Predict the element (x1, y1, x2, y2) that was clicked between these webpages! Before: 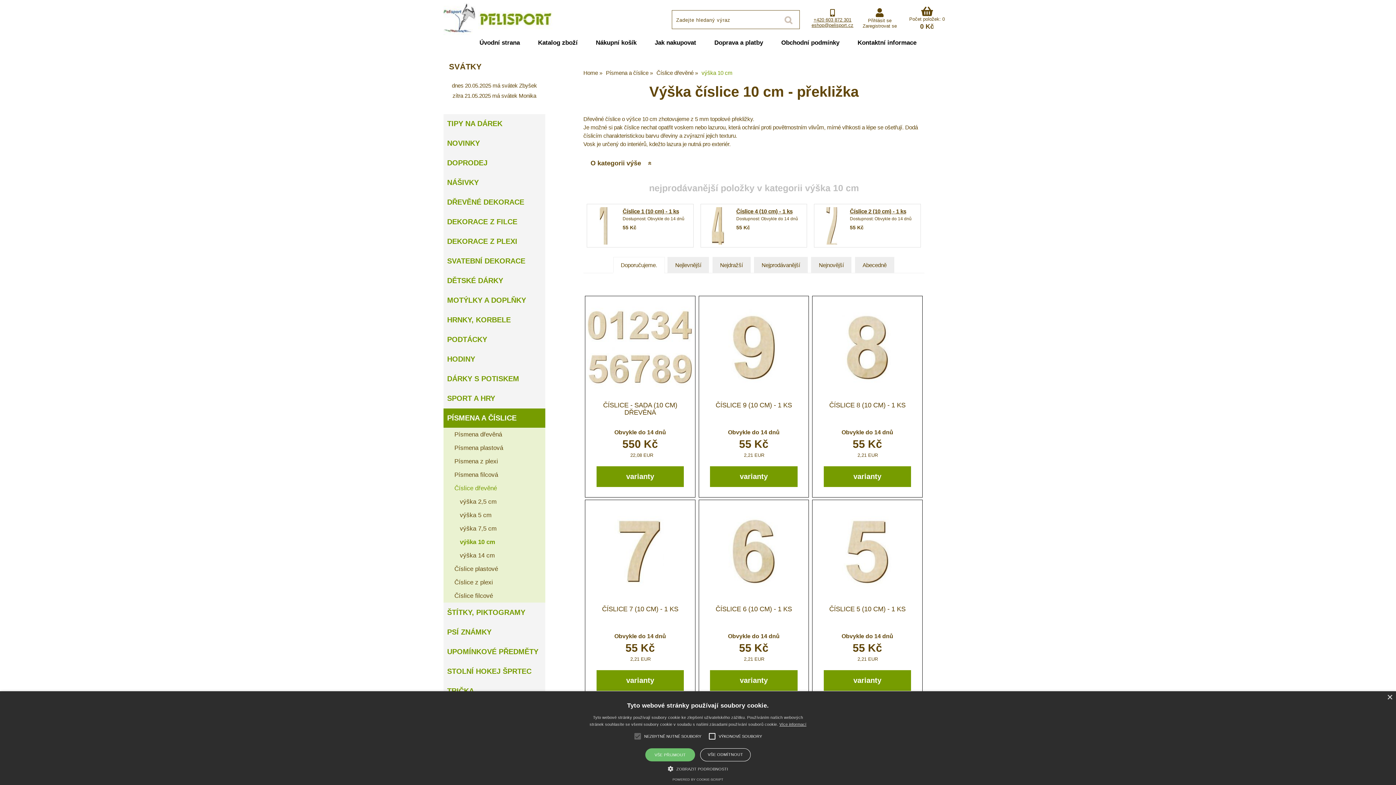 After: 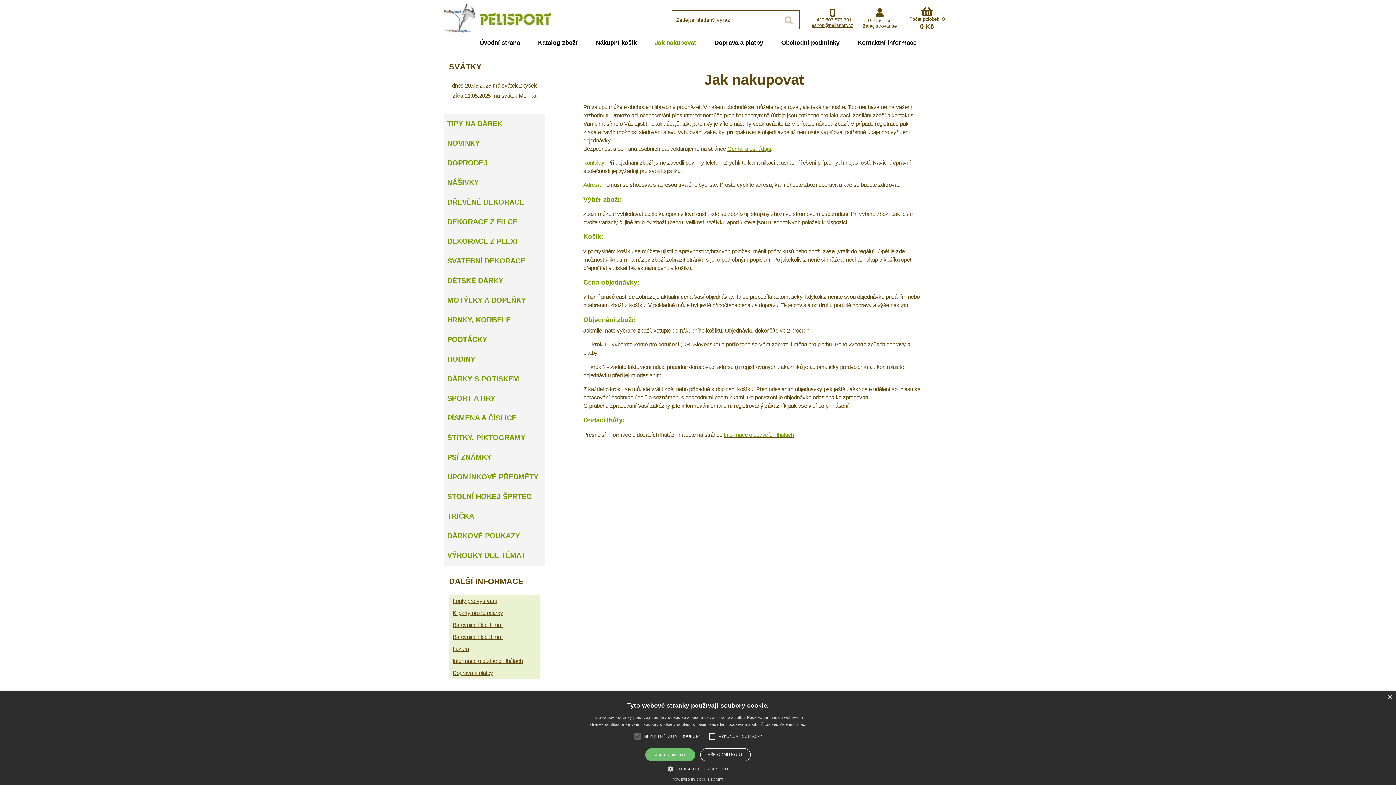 Action: label: Jak nakupovat bbox: (645, 36, 705, 50)